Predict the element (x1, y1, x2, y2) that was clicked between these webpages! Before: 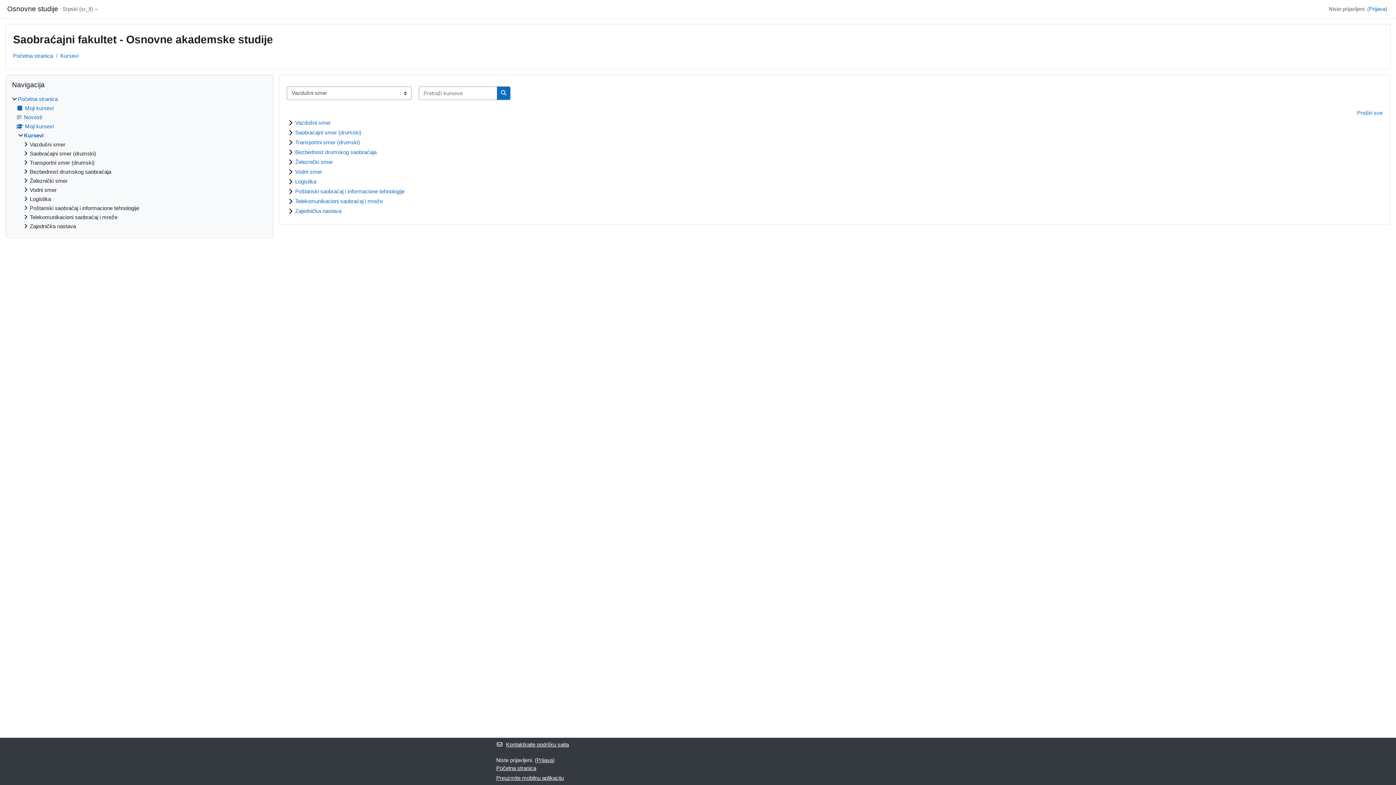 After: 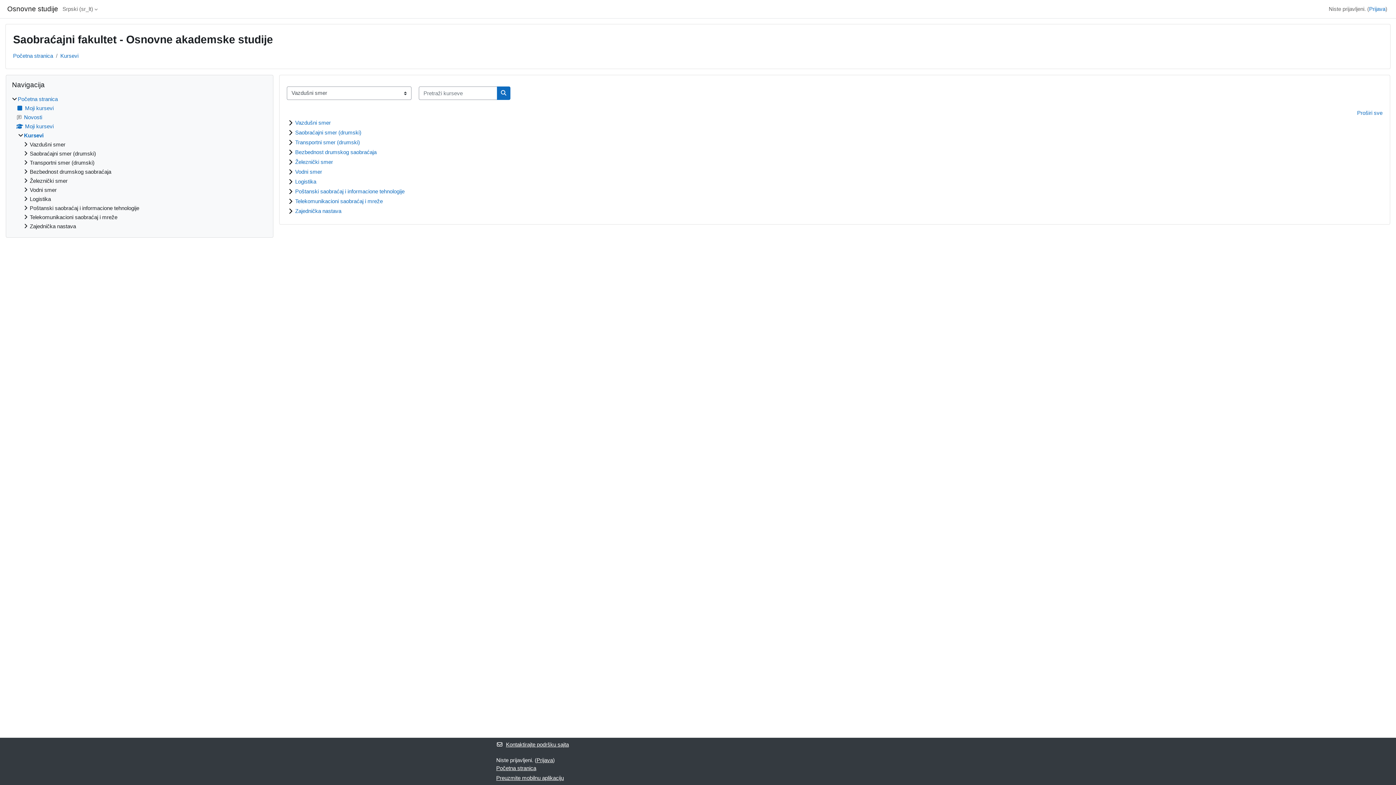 Action: label: Kursevi bbox: (60, 52, 78, 58)